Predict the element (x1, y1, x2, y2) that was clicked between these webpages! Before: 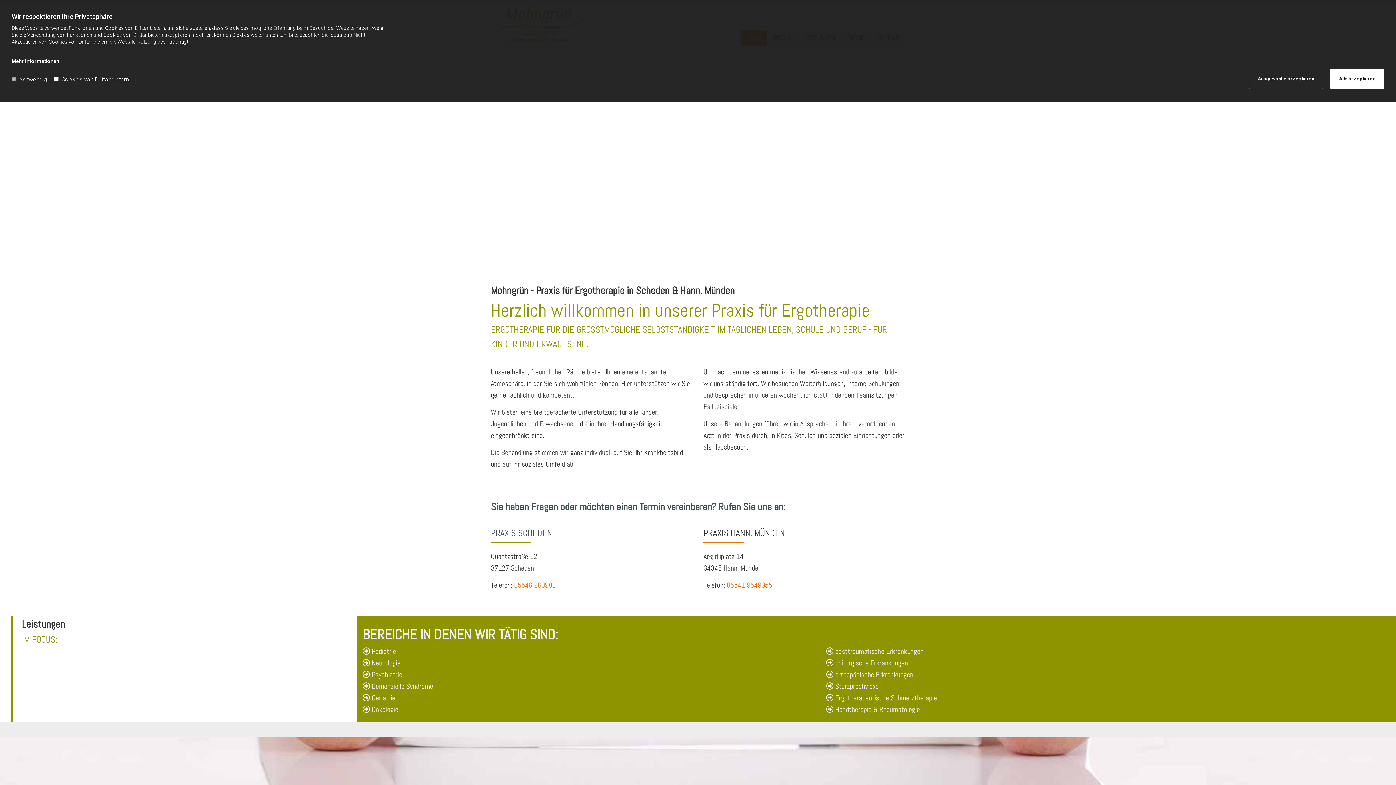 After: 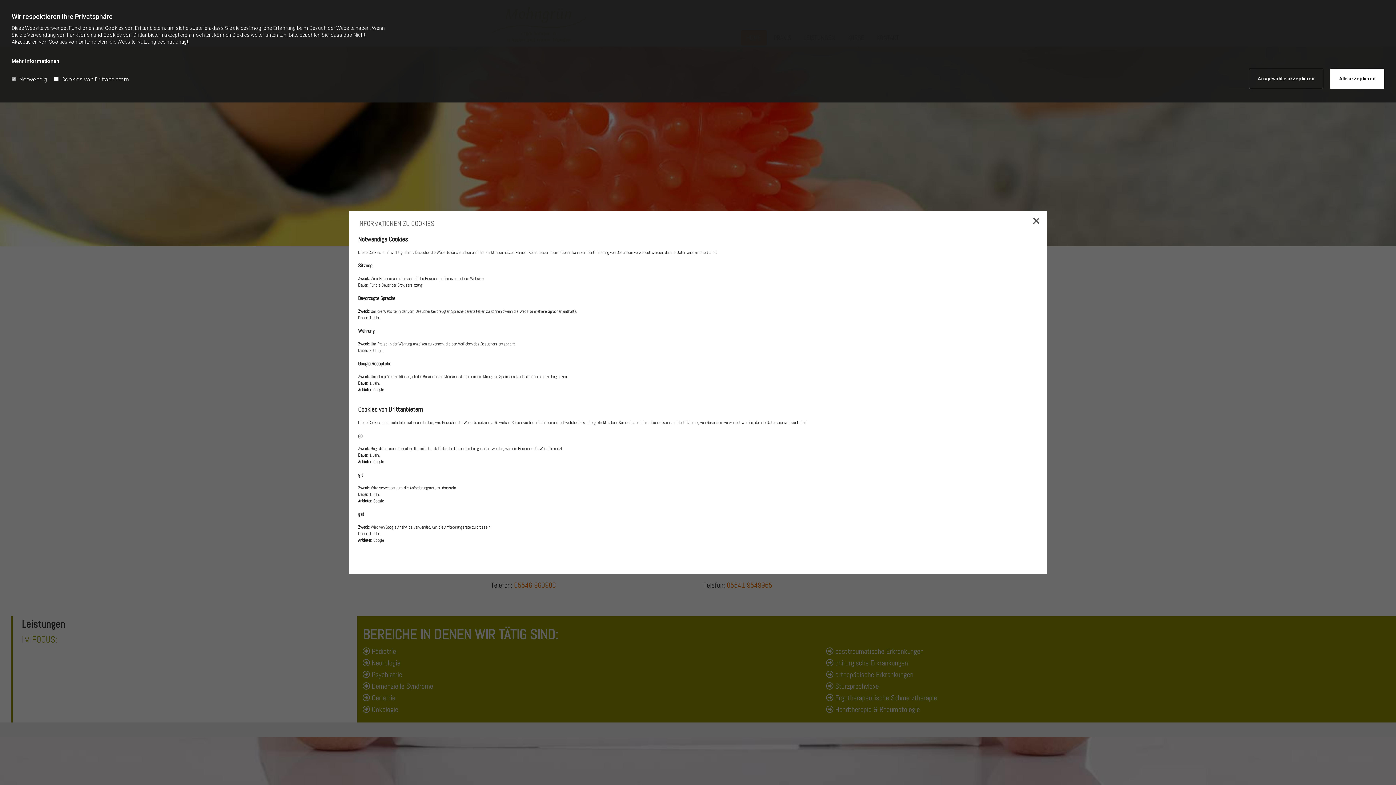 Action: bbox: (11, 58, 59, 64) label: Mehr Informationen